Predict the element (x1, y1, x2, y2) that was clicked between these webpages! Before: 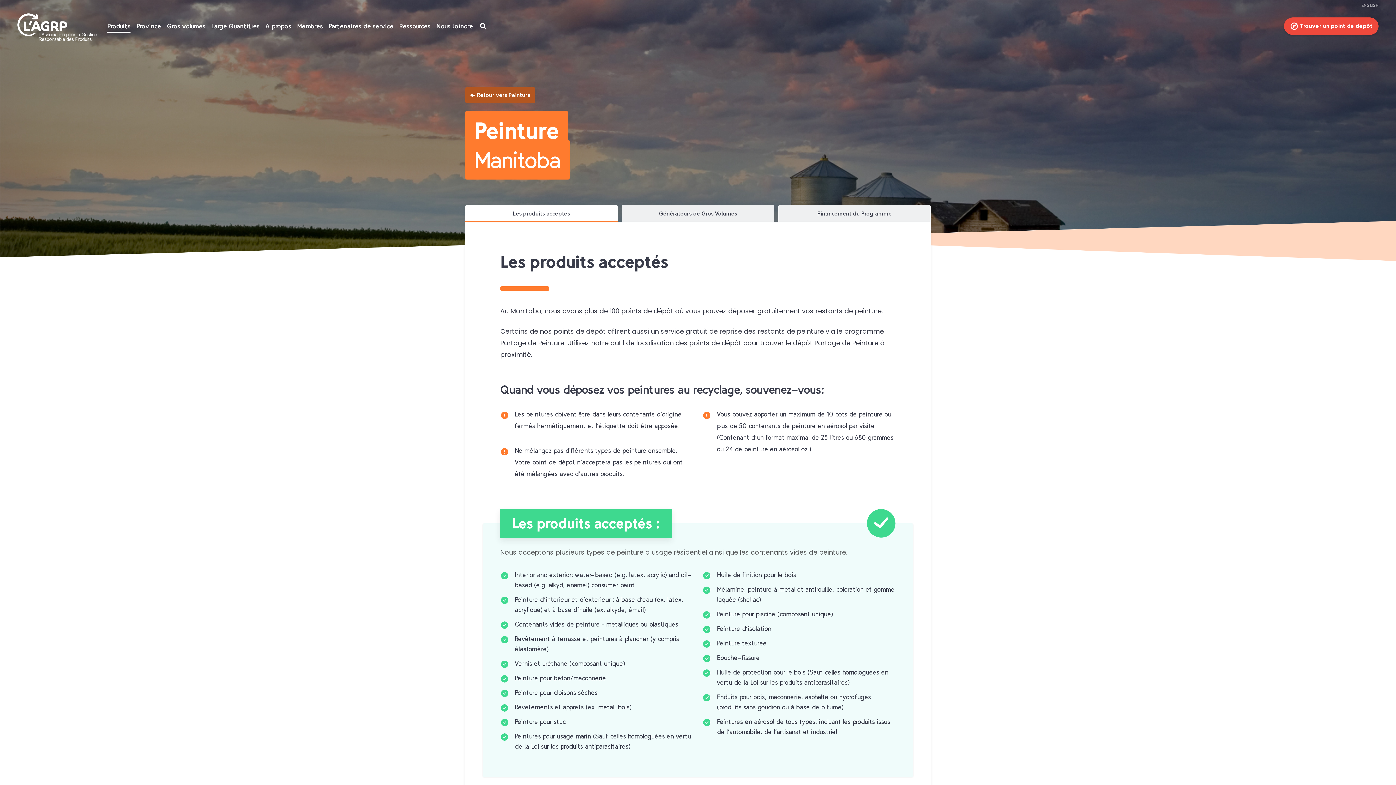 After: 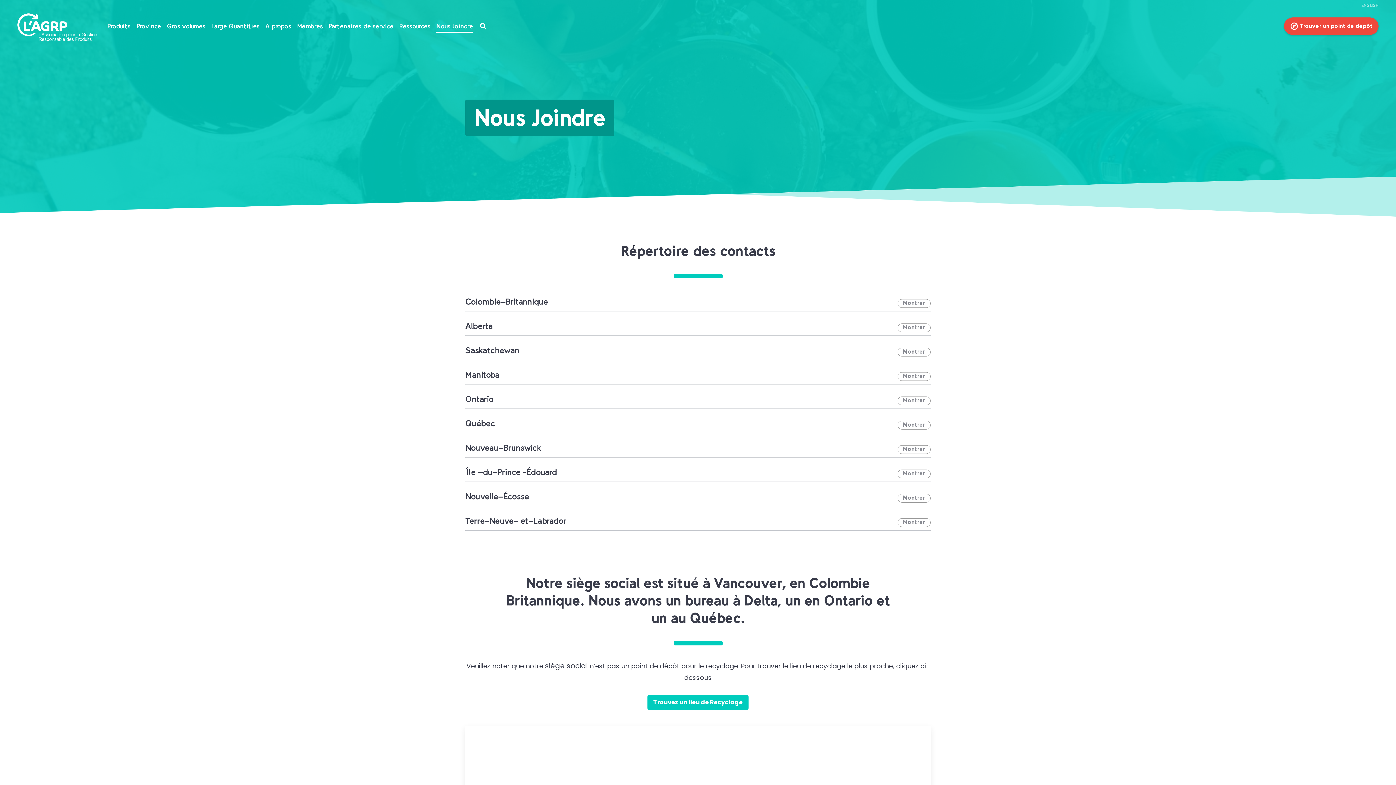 Action: label: Nous Joindre bbox: (436, 21, 473, 30)